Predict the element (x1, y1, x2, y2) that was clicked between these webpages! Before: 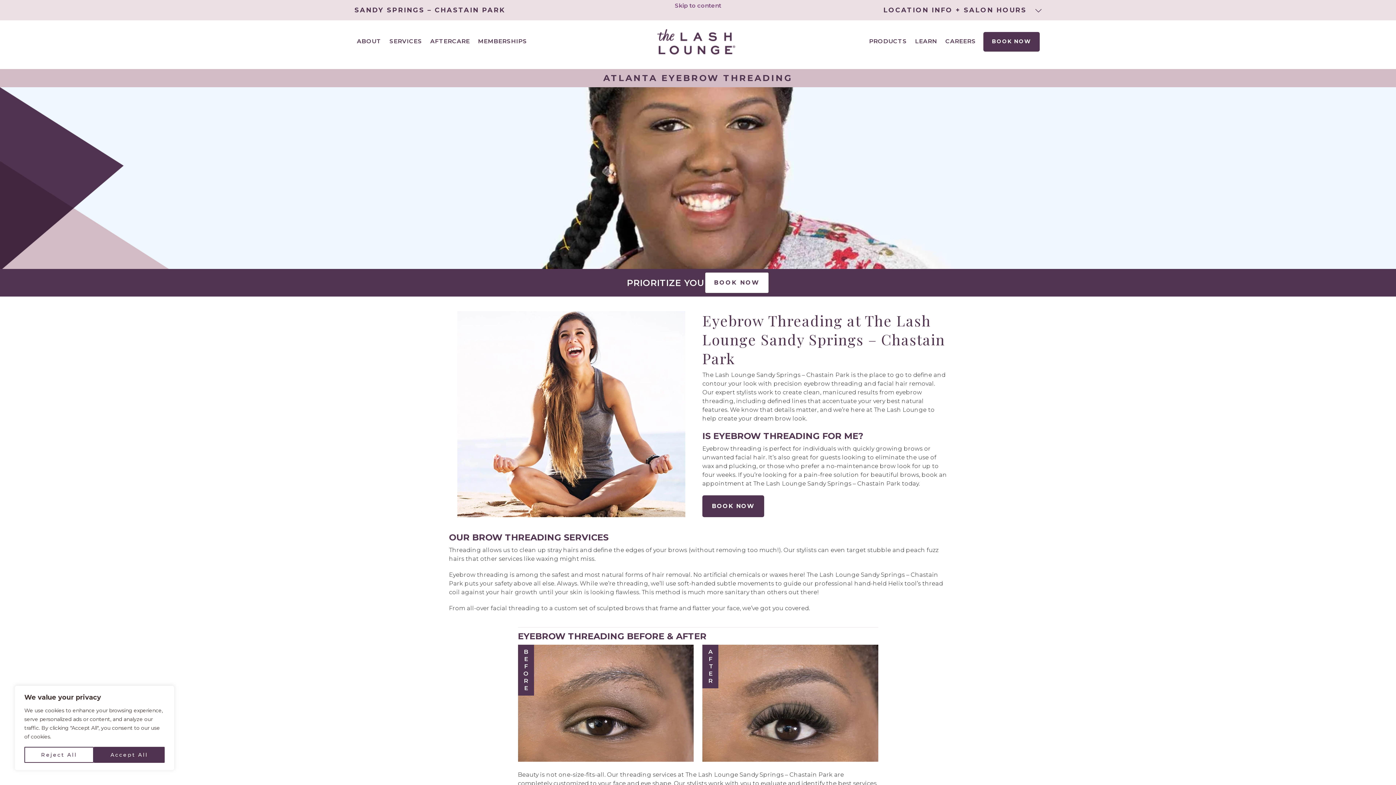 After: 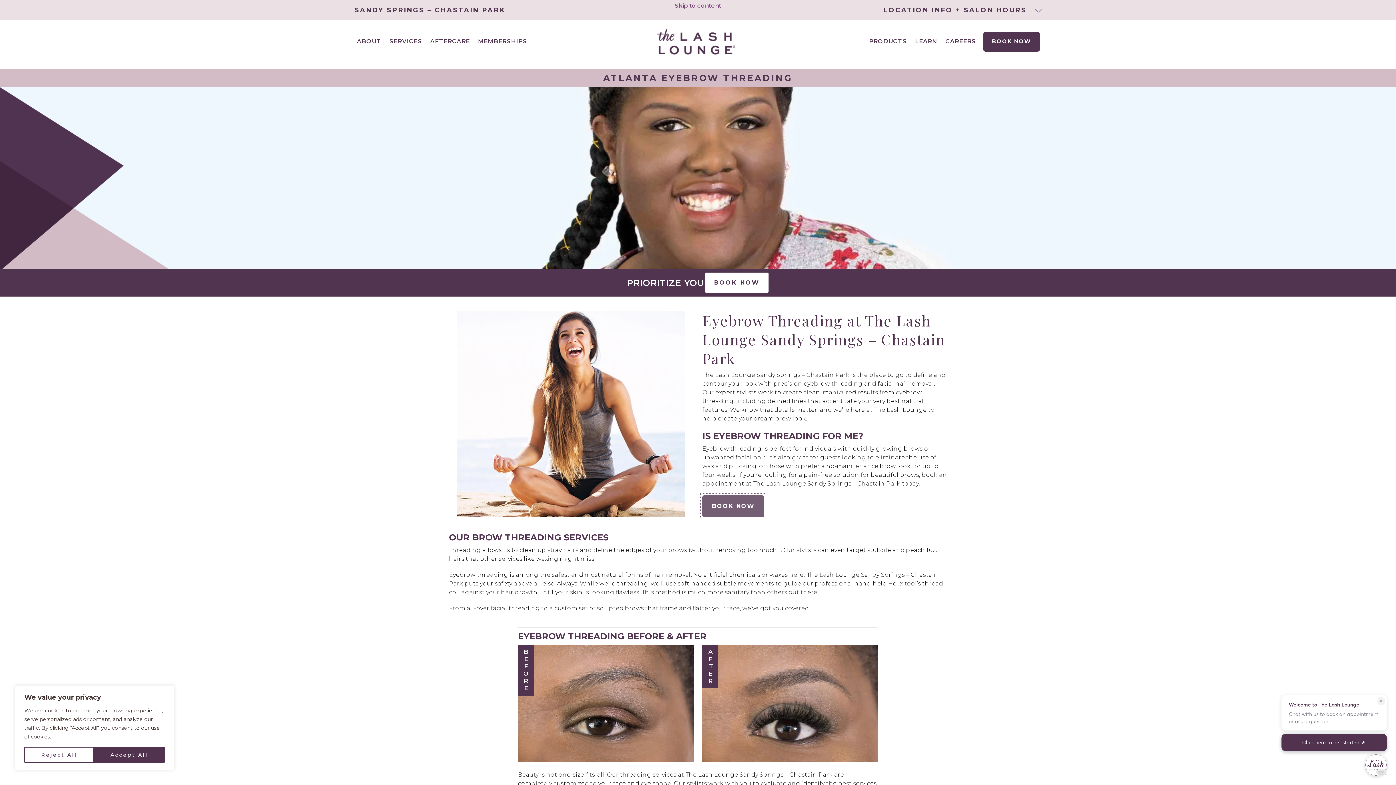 Action: label: BOOK NOW bbox: (702, 495, 764, 517)